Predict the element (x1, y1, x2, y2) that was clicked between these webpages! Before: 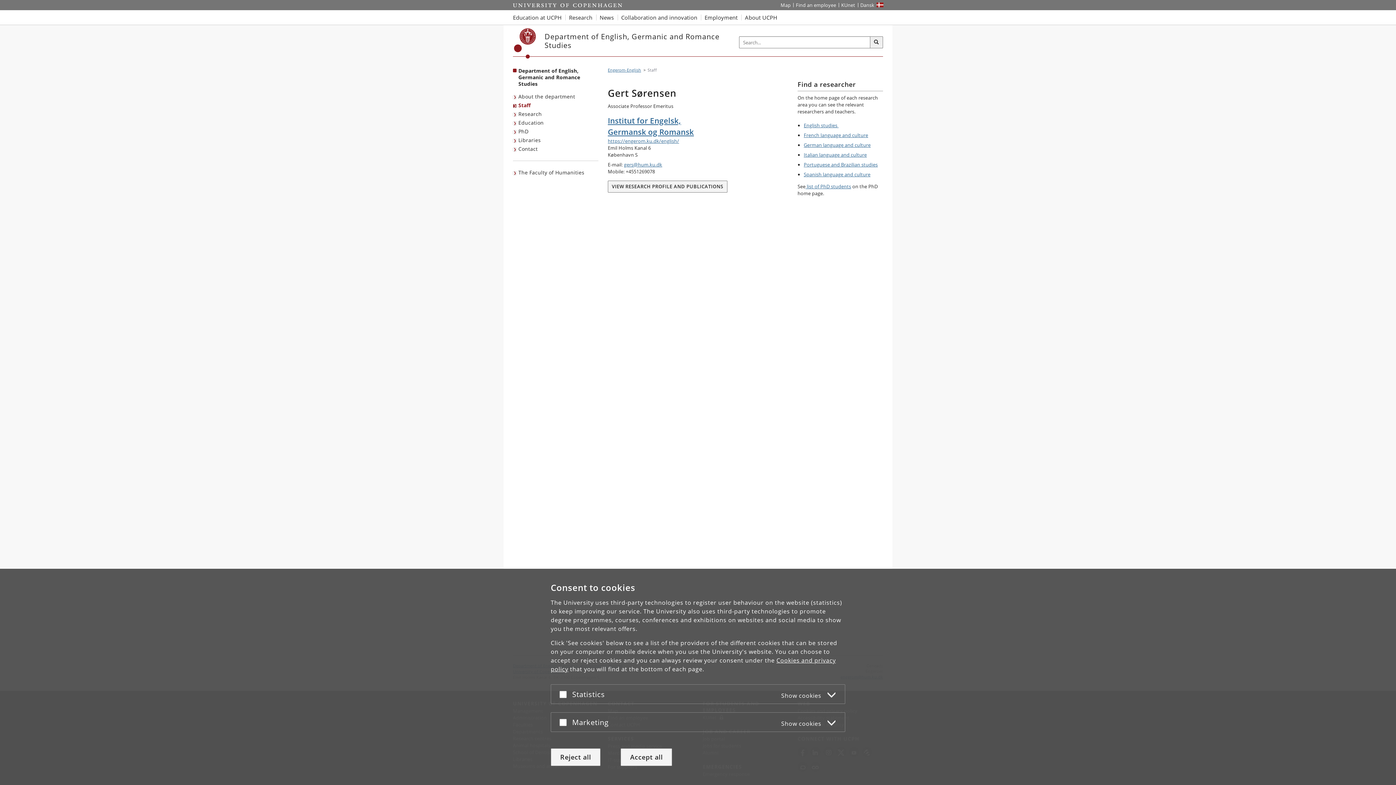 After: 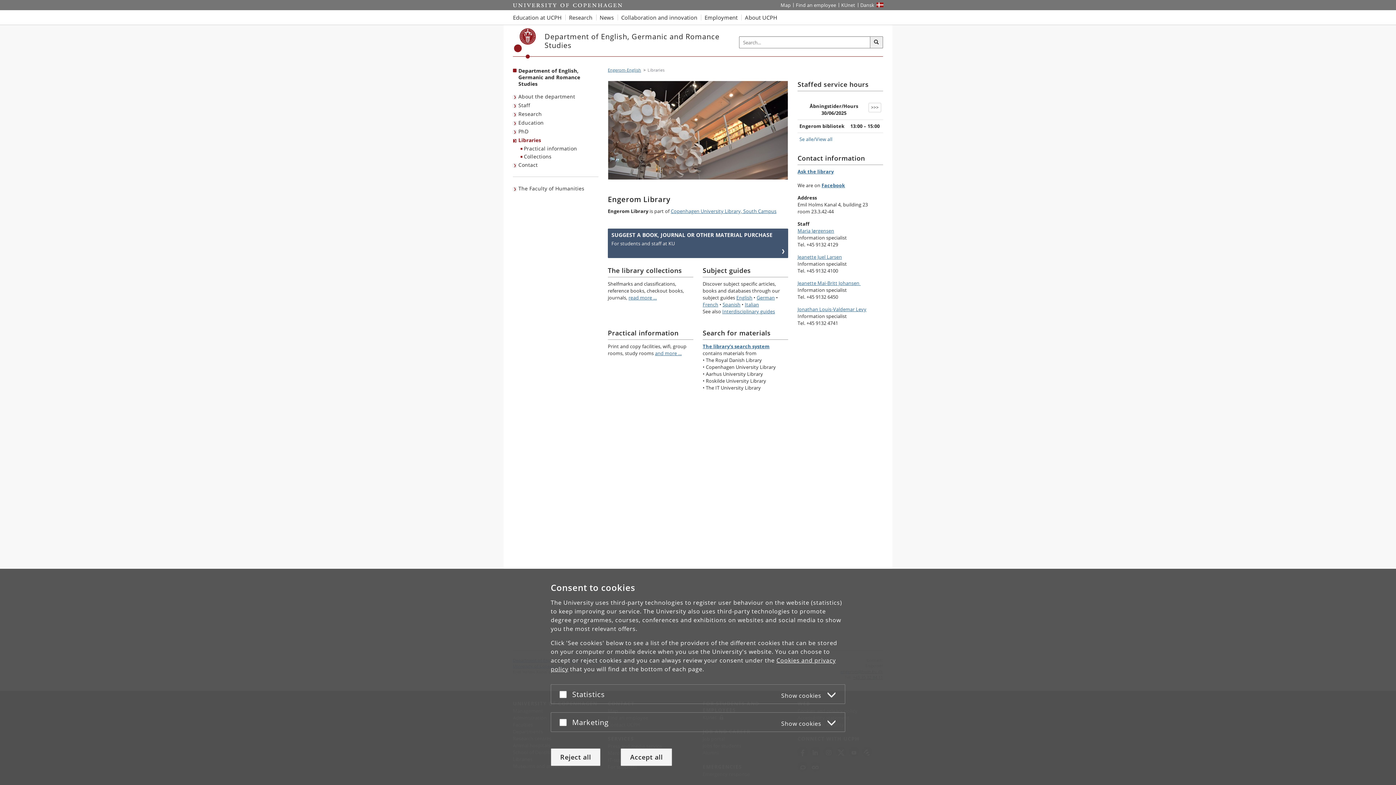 Action: label: Libraries bbox: (513, 136, 542, 144)